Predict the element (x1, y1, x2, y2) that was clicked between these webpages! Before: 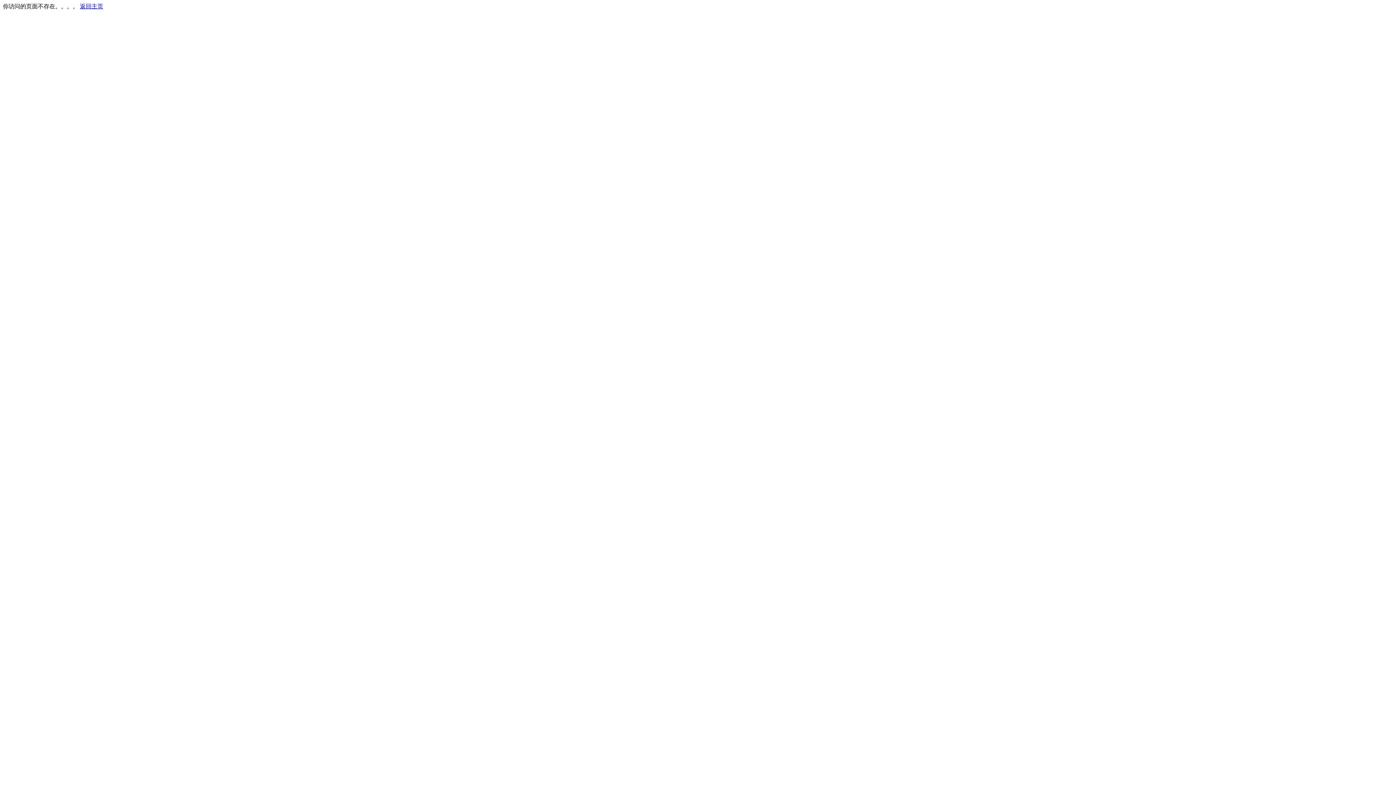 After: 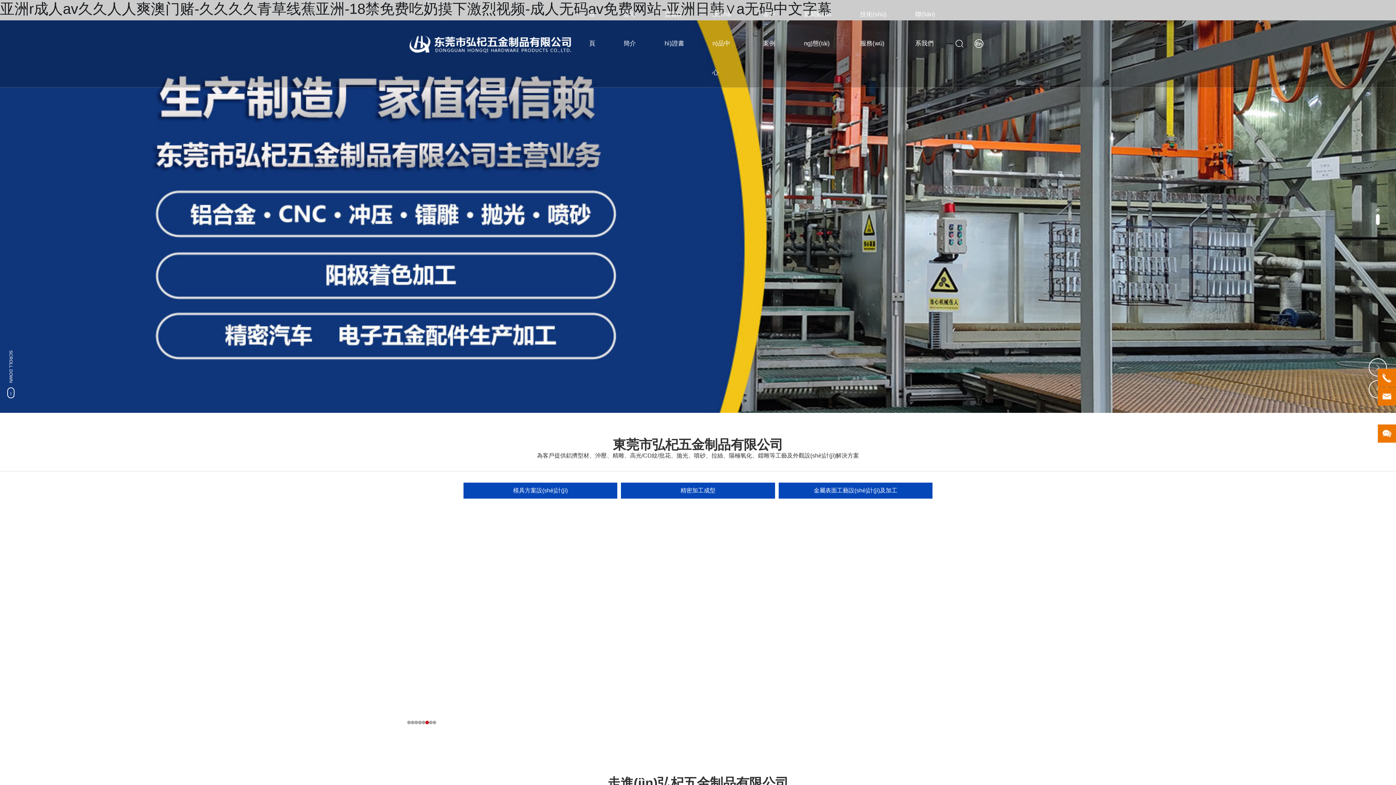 Action: label: 返回主页 bbox: (80, 3, 103, 9)